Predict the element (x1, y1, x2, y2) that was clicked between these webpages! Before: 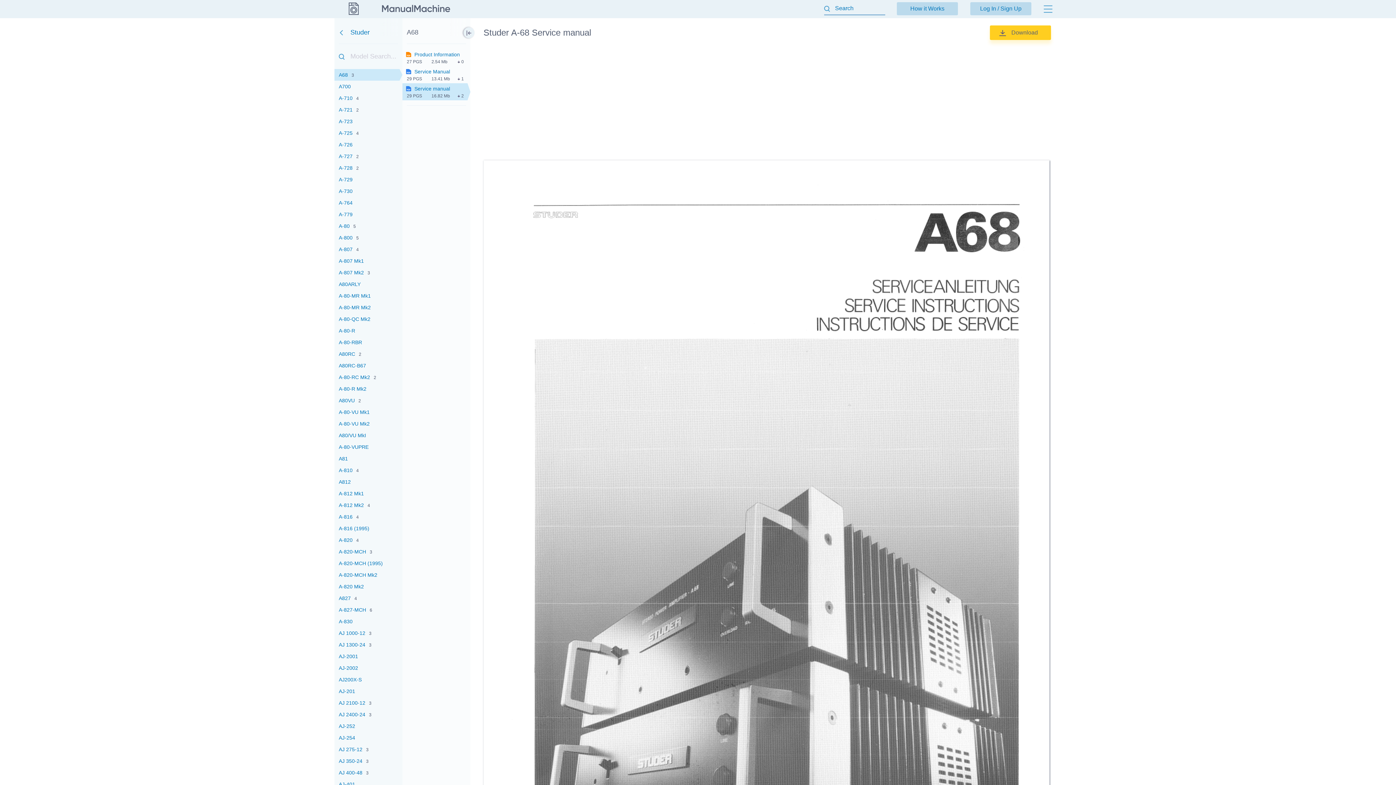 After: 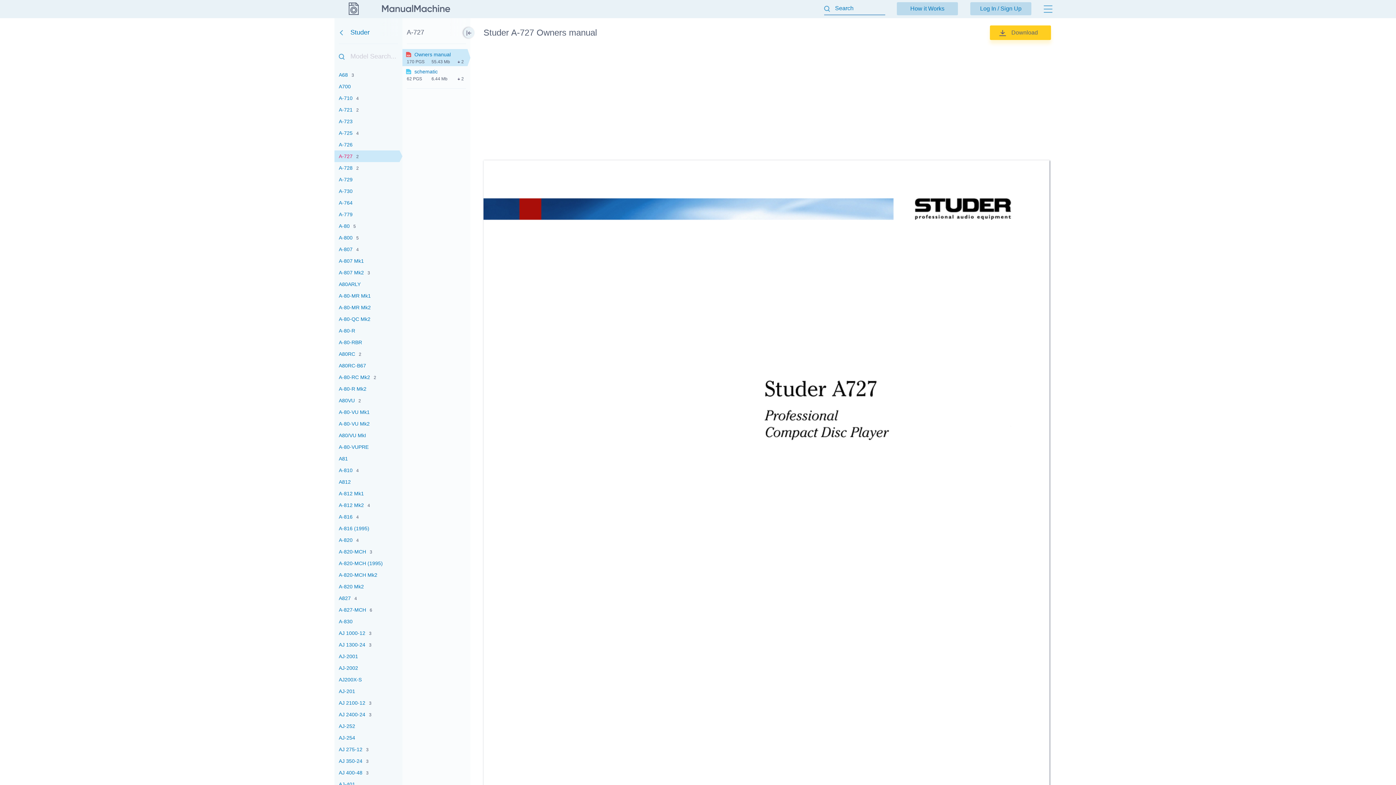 Action: bbox: (334, 150, 402, 162) label: A-7272